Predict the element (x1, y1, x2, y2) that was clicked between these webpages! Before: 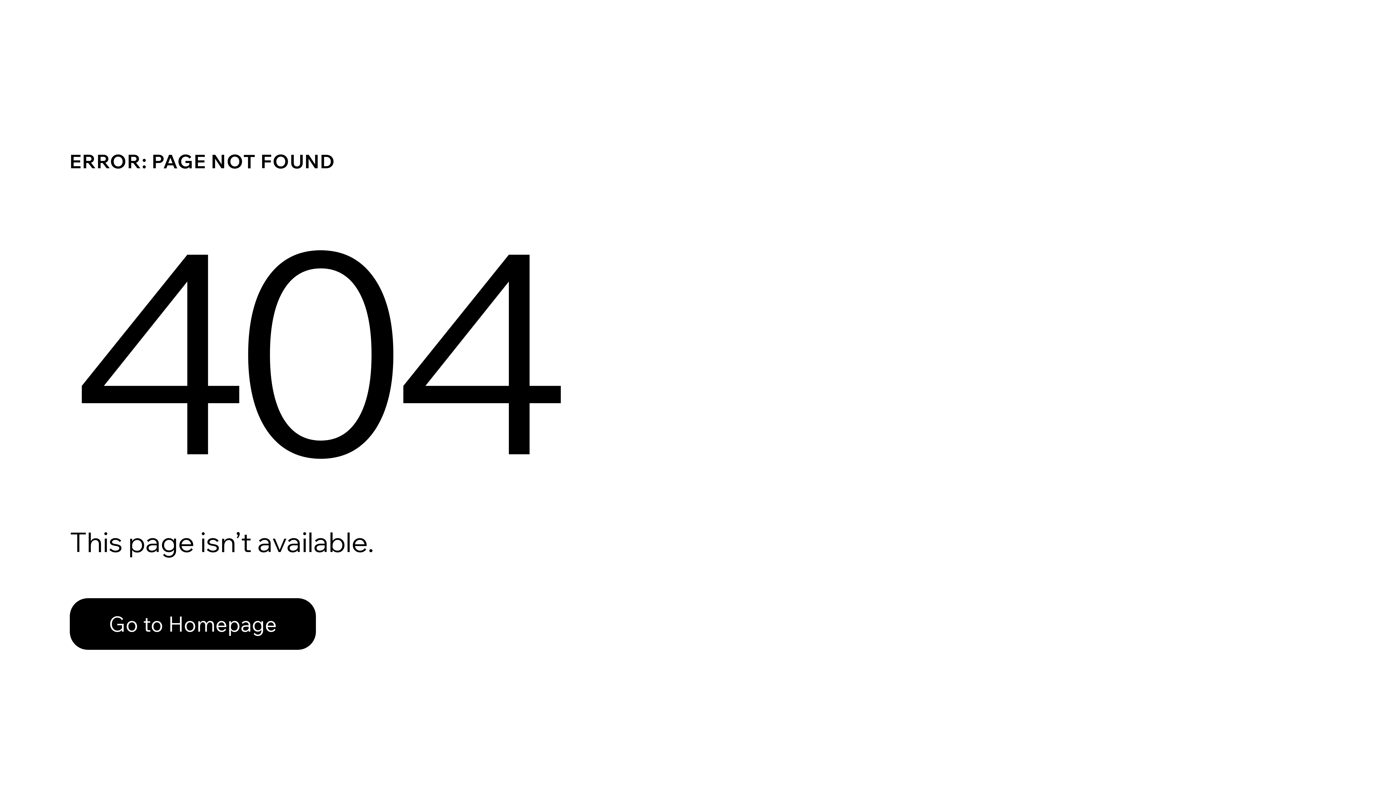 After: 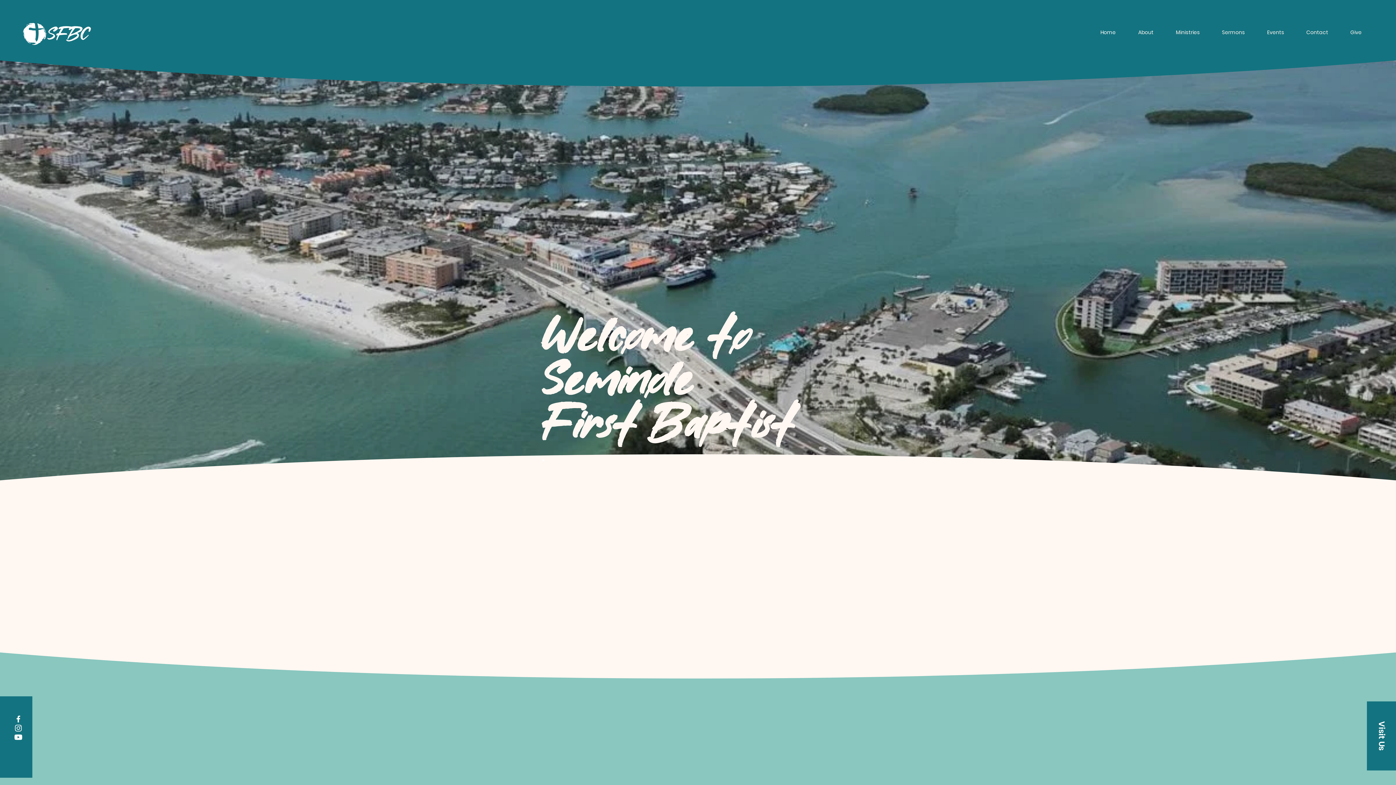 Action: label: Go to Homepage bbox: (69, 582, 768, 659)